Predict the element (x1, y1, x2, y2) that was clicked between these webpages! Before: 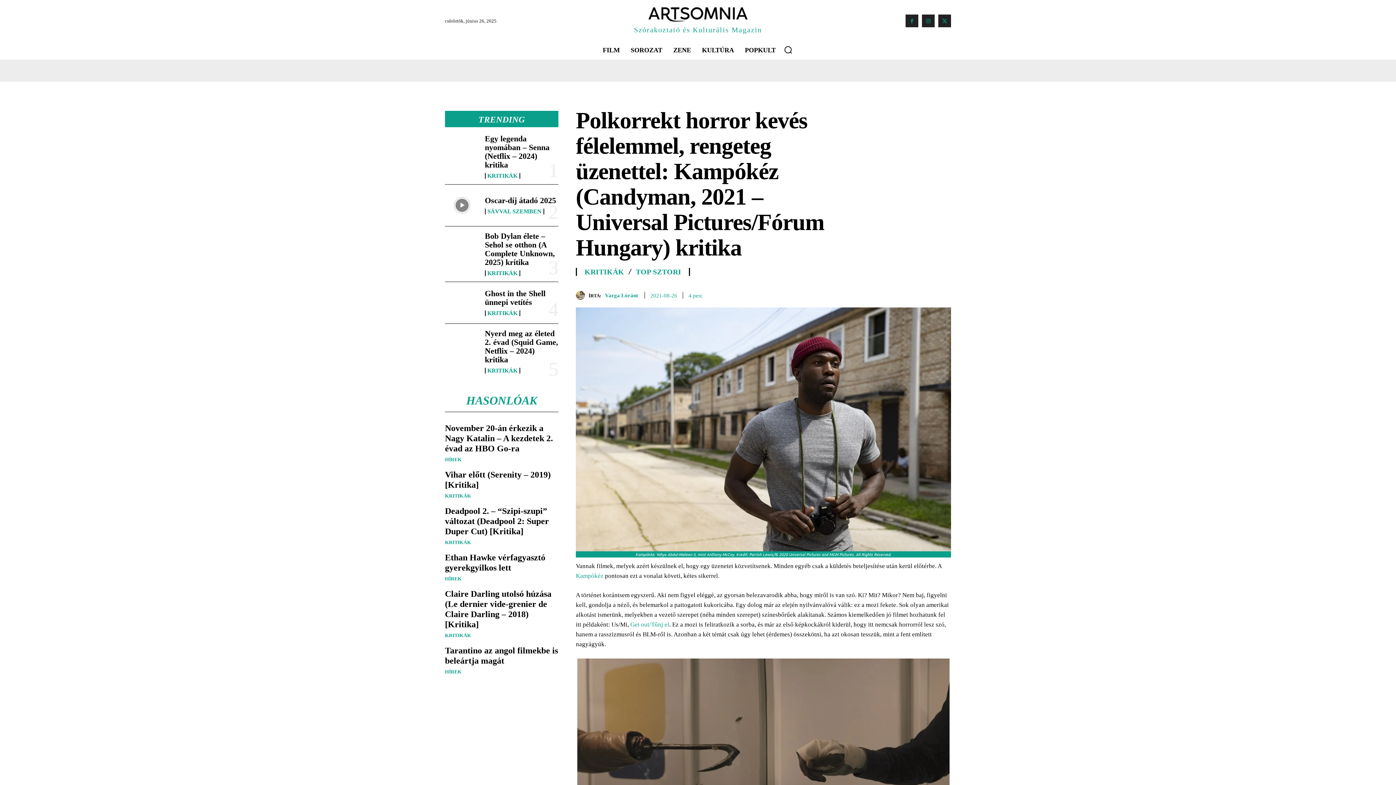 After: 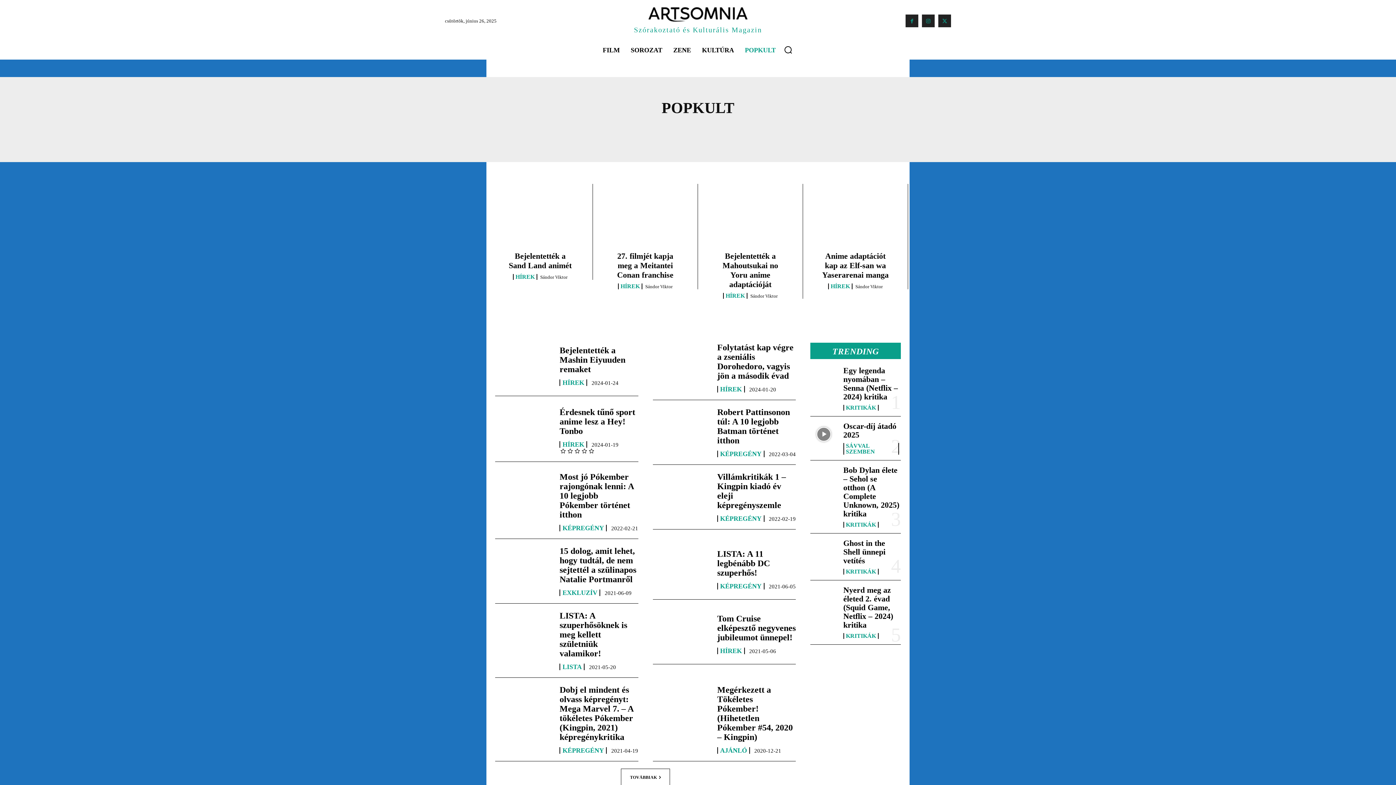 Action: bbox: (741, 41, 779, 58) label: POPKULT